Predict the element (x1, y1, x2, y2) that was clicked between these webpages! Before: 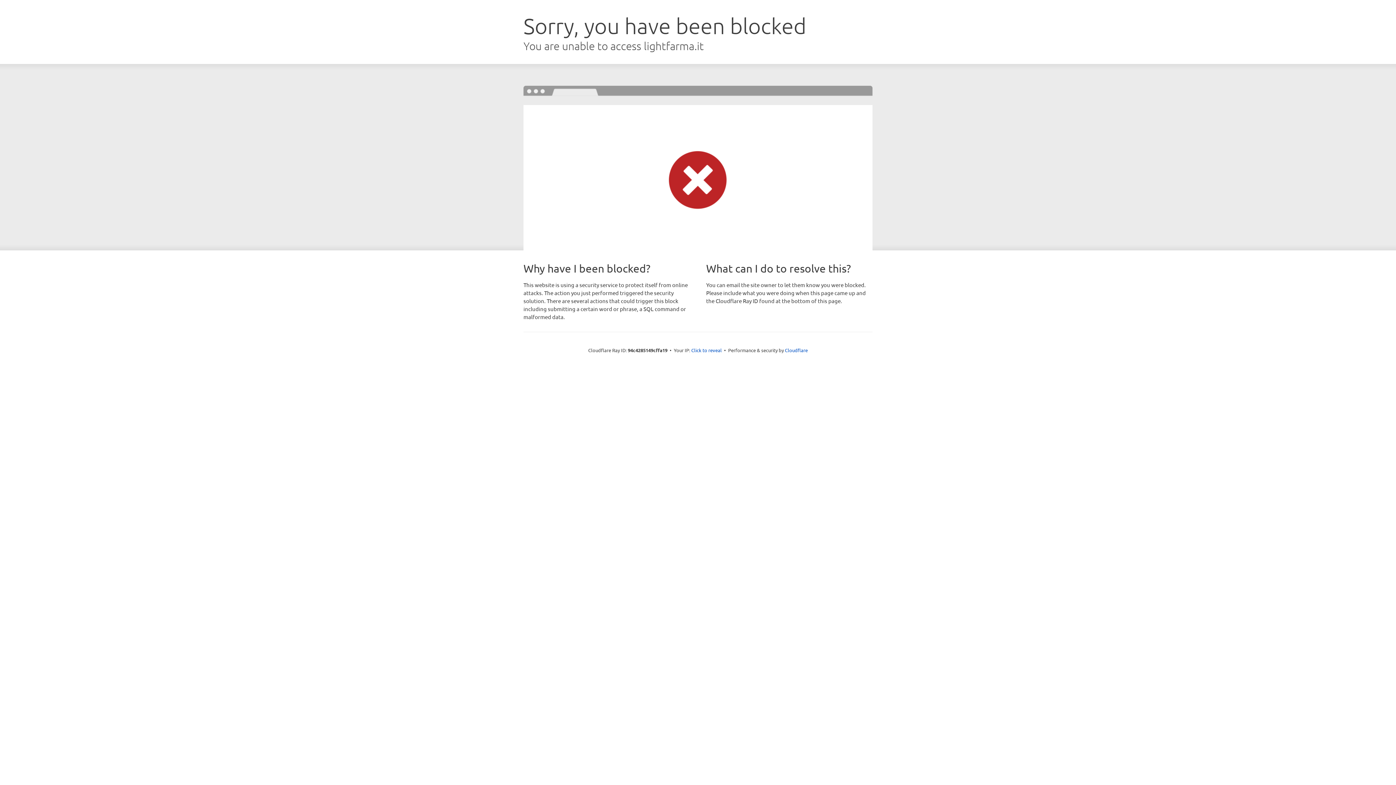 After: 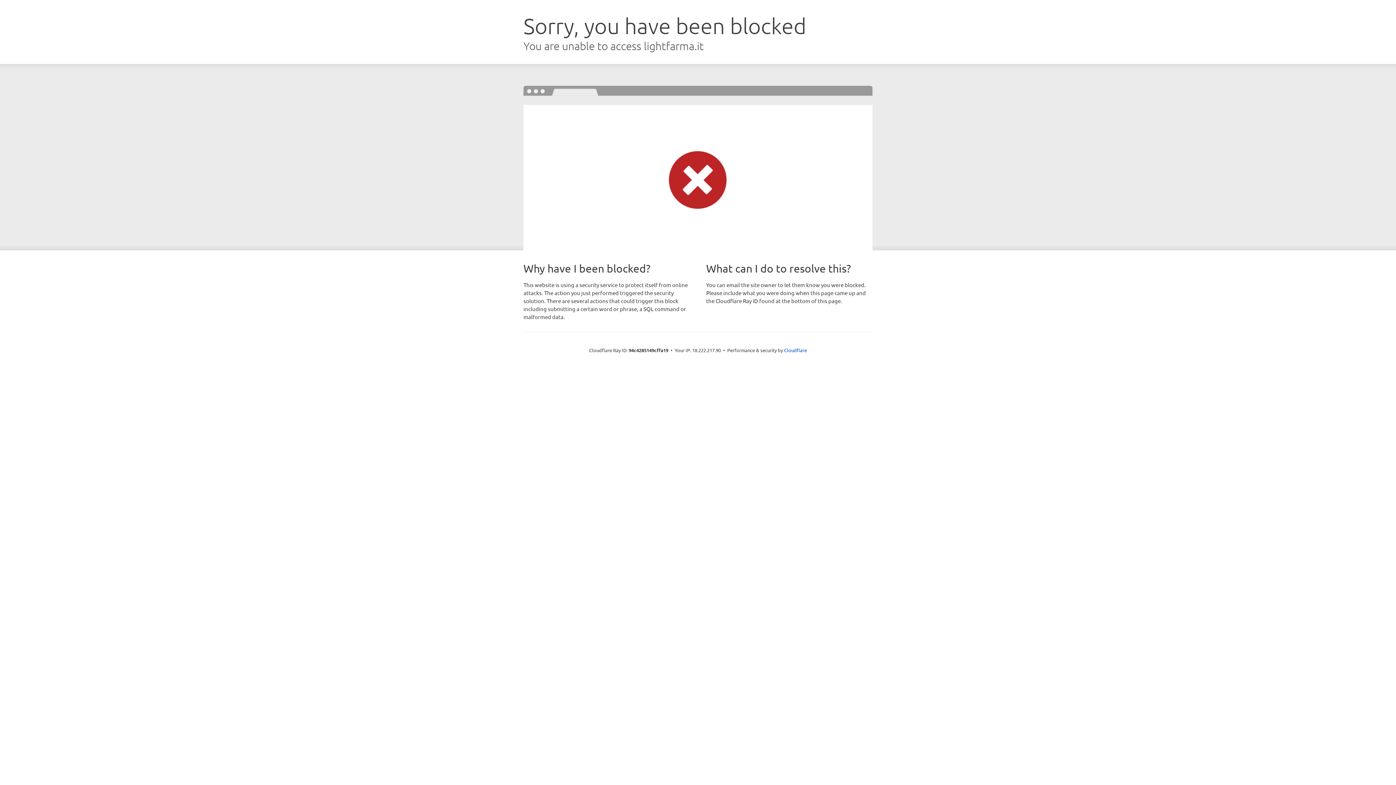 Action: label: Click to reveal bbox: (691, 346, 722, 353)